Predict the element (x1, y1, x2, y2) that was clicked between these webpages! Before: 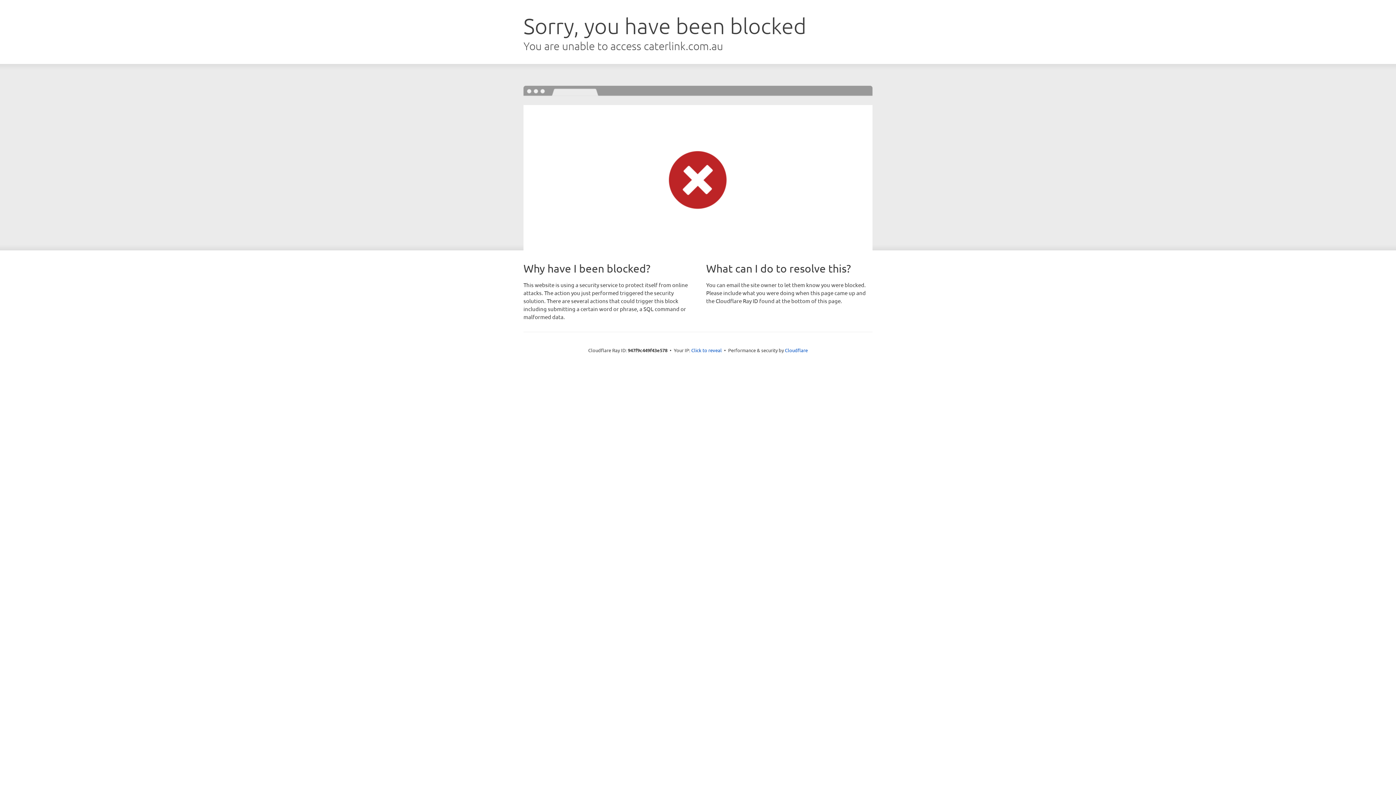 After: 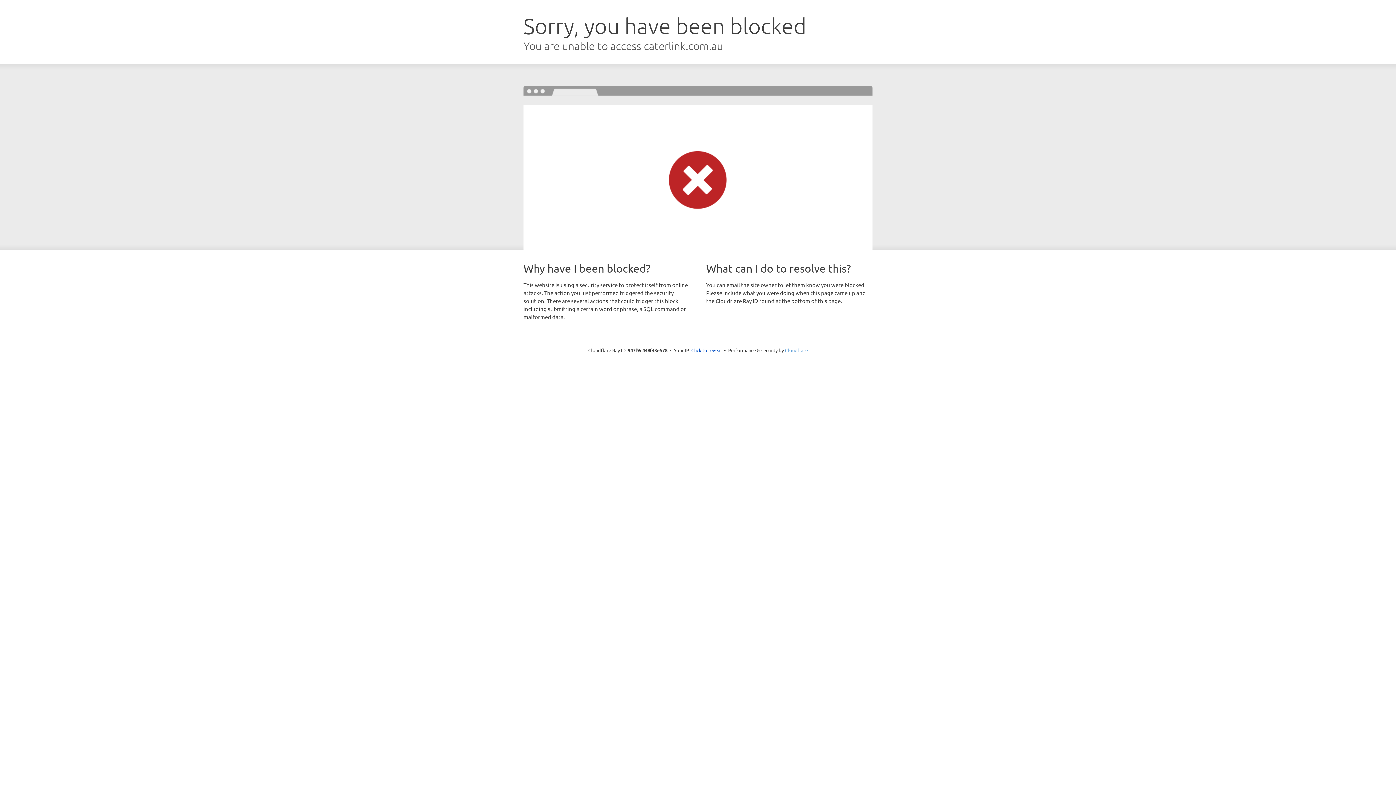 Action: bbox: (785, 347, 808, 353) label: Cloudflare